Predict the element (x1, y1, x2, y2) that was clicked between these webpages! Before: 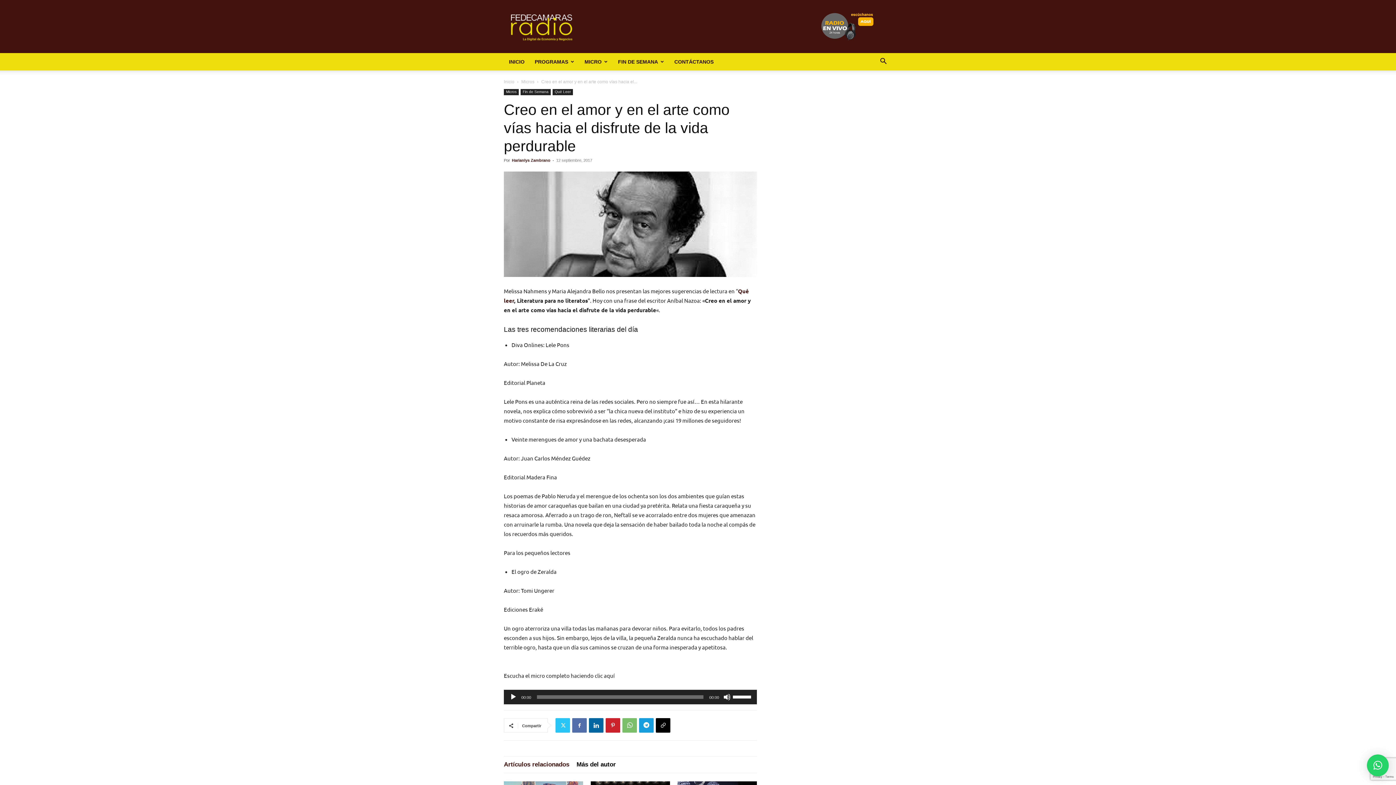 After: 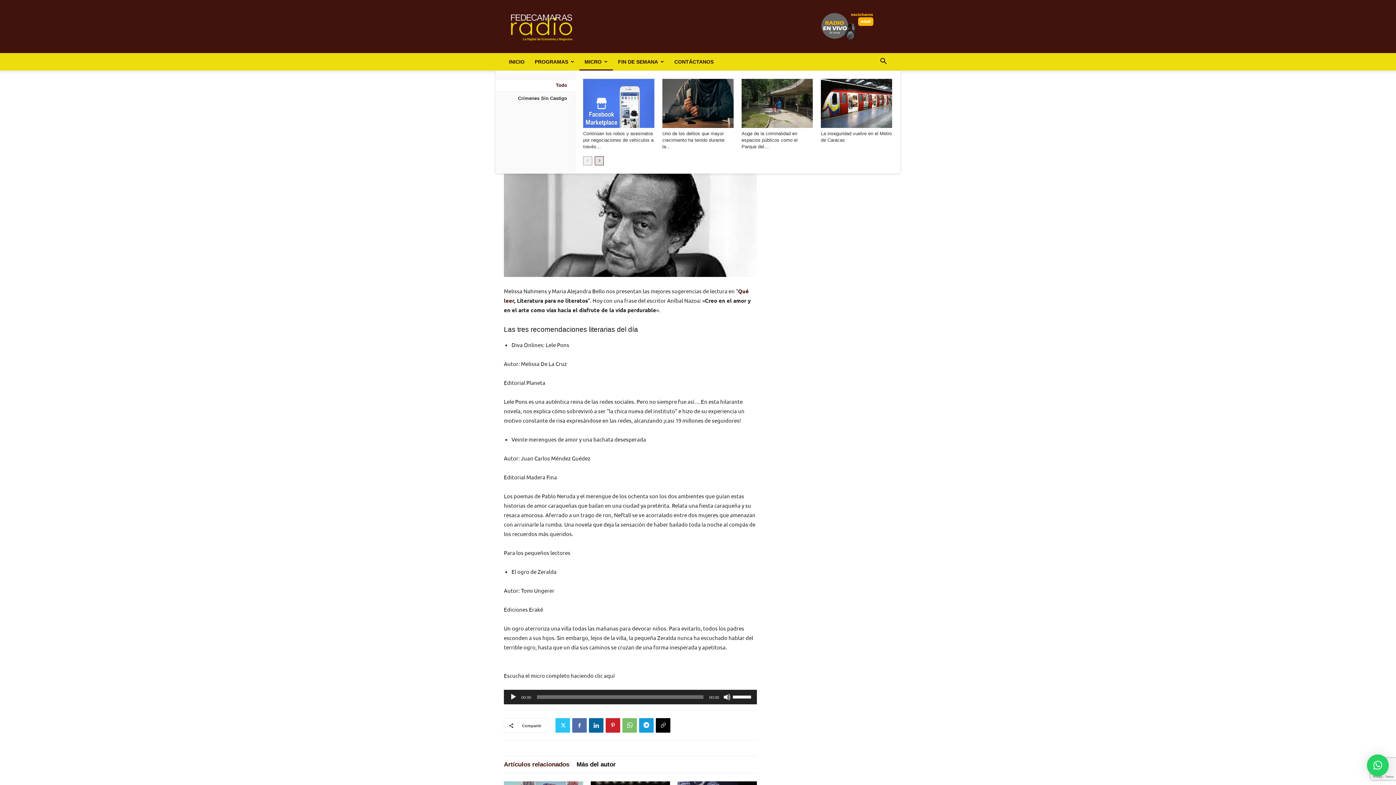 Action: label: MICRO bbox: (579, 53, 613, 70)